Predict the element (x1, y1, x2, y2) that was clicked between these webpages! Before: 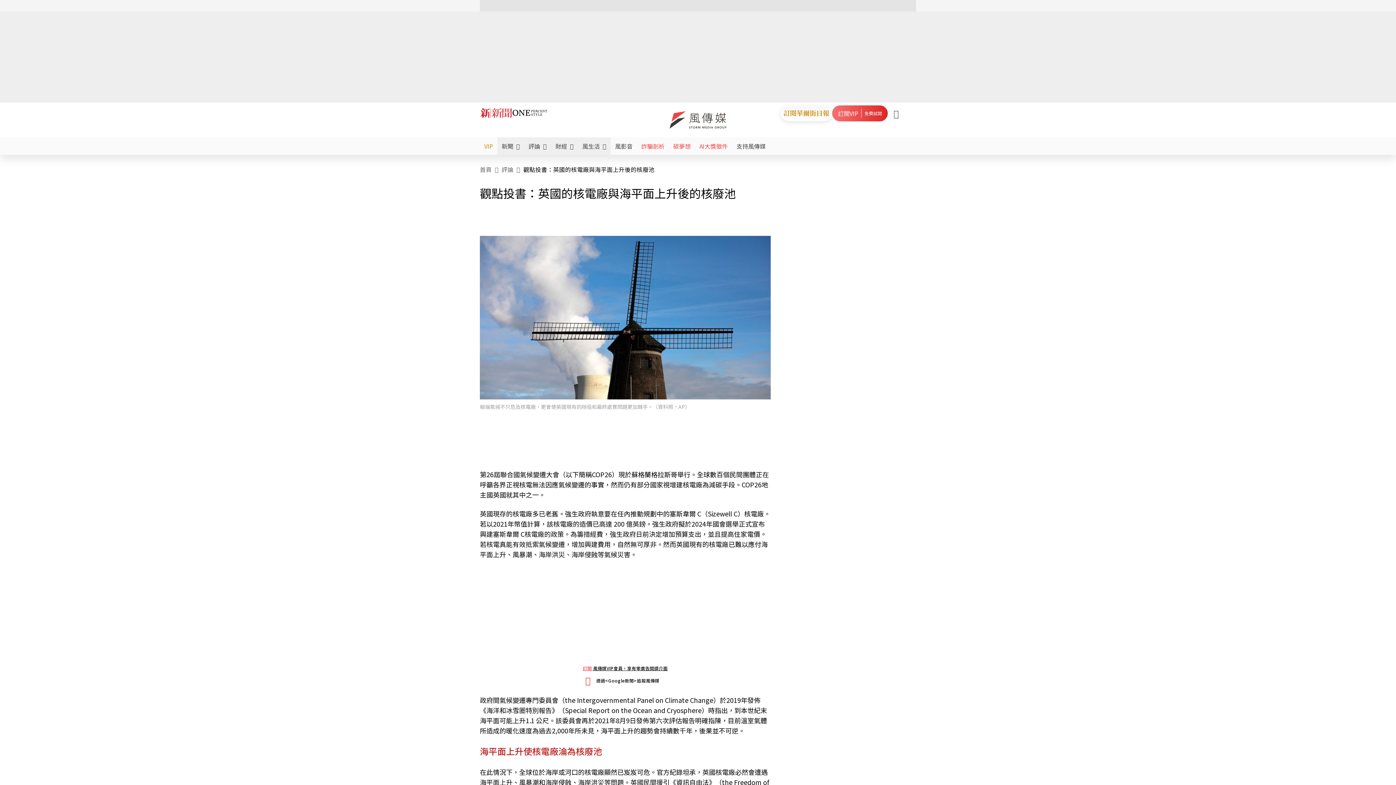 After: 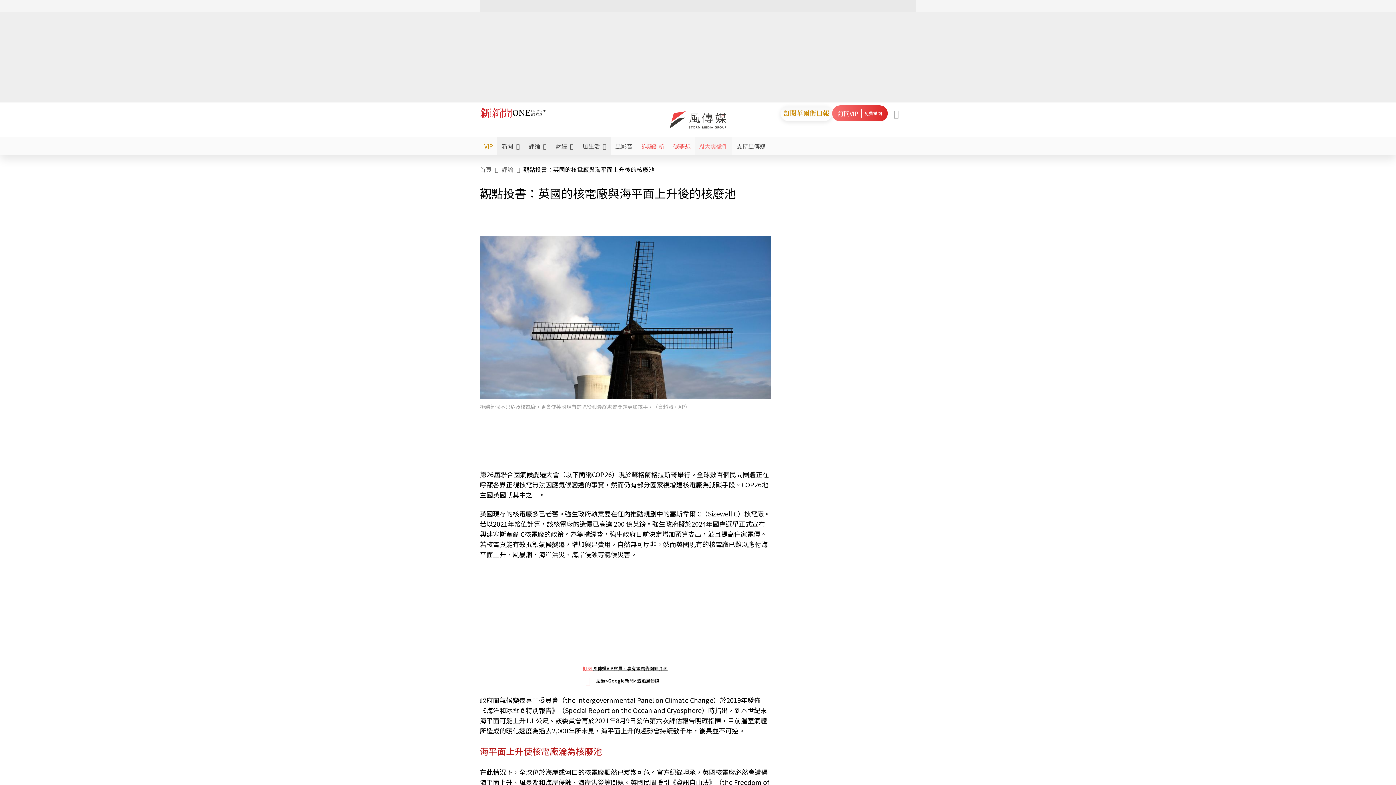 Action: bbox: (695, 137, 732, 154) label: AI大獎徵件